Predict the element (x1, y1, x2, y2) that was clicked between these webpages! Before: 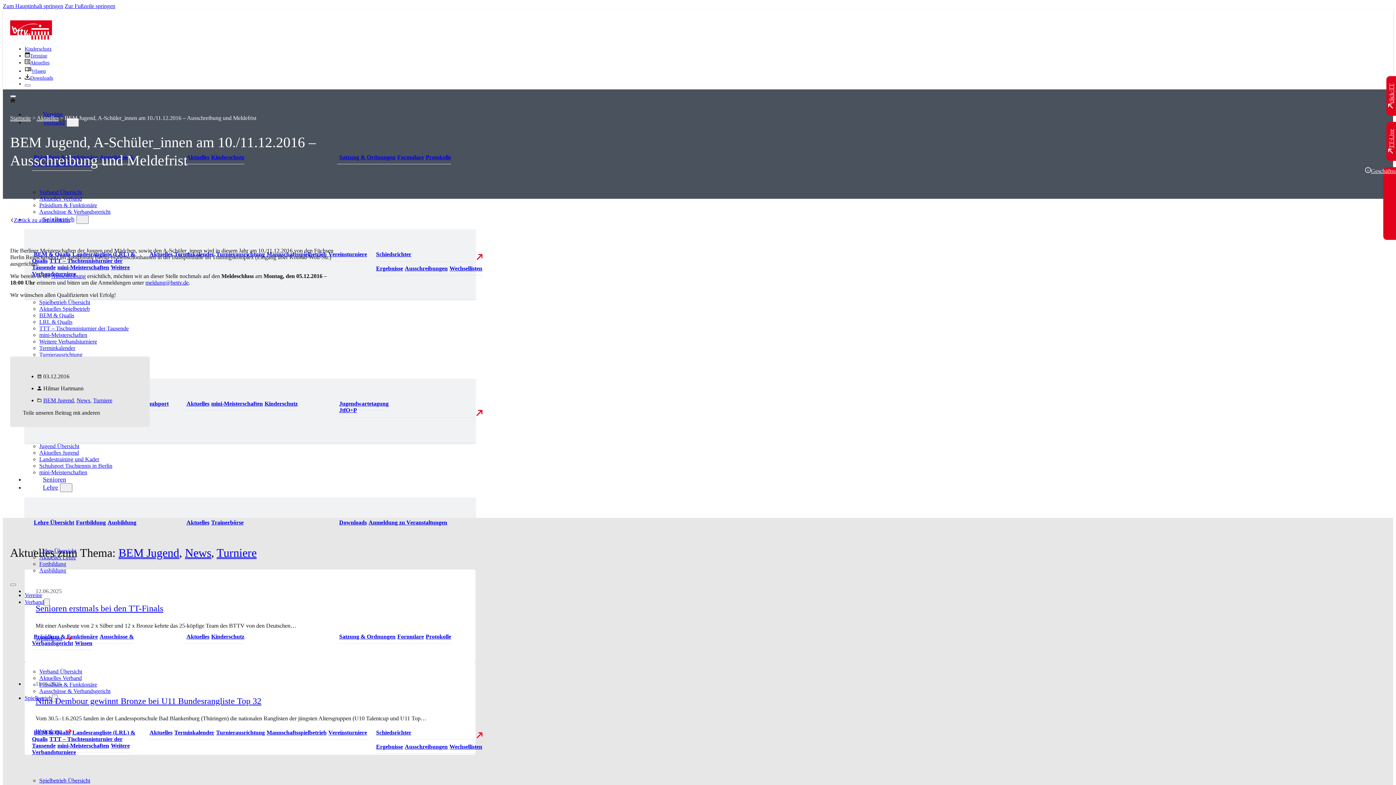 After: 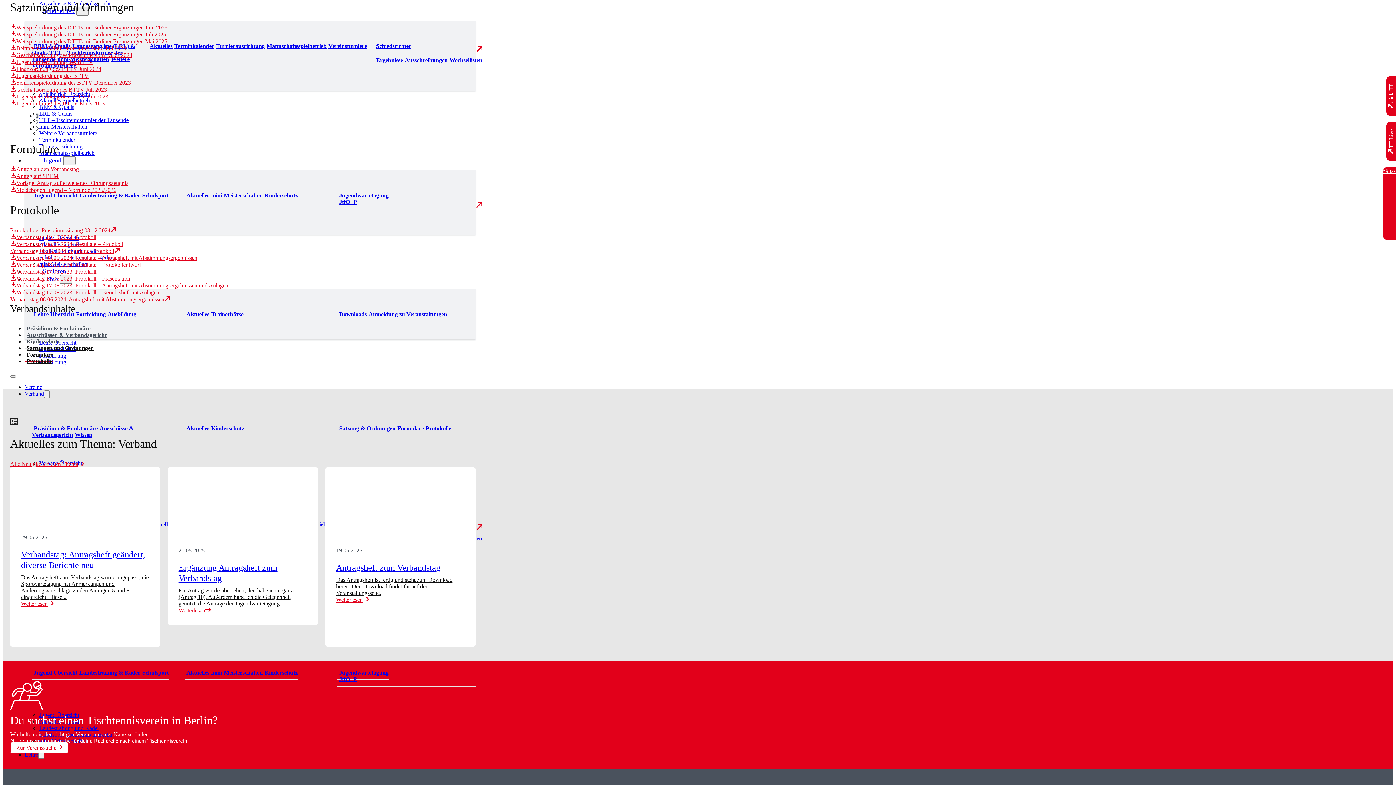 Action: label: Zu den Downloads bbox: (337, 154, 395, 164)